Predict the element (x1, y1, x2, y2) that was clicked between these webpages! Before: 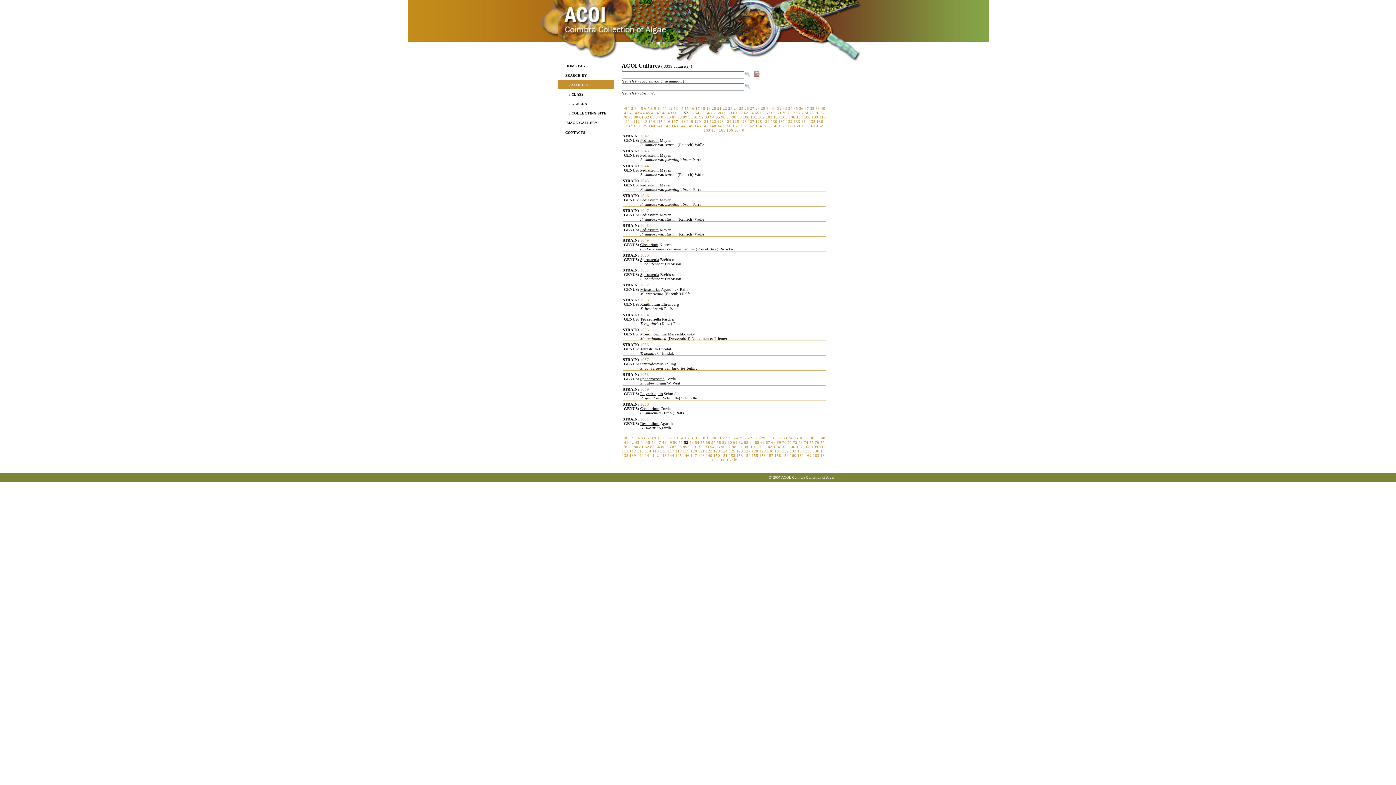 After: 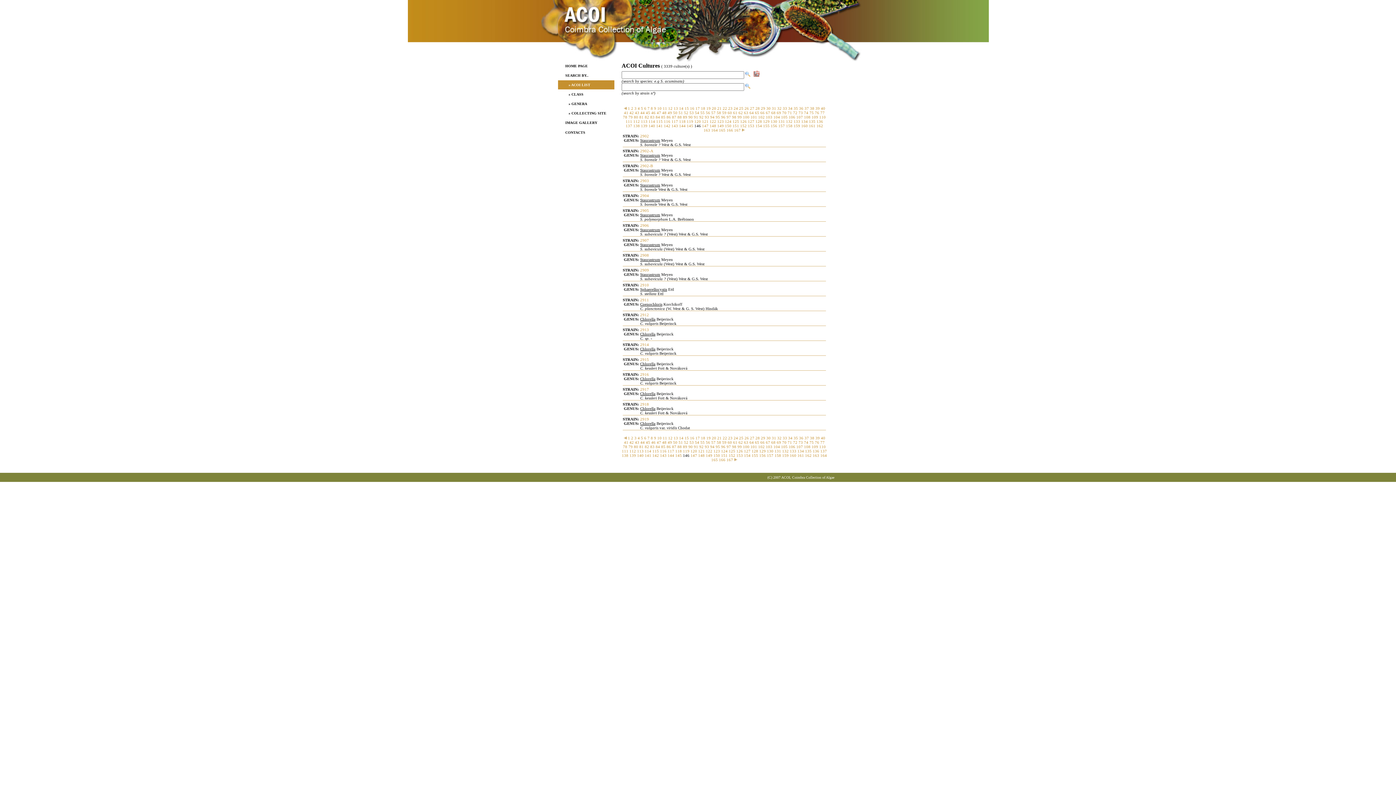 Action: bbox: (683, 453, 689, 457) label: 146